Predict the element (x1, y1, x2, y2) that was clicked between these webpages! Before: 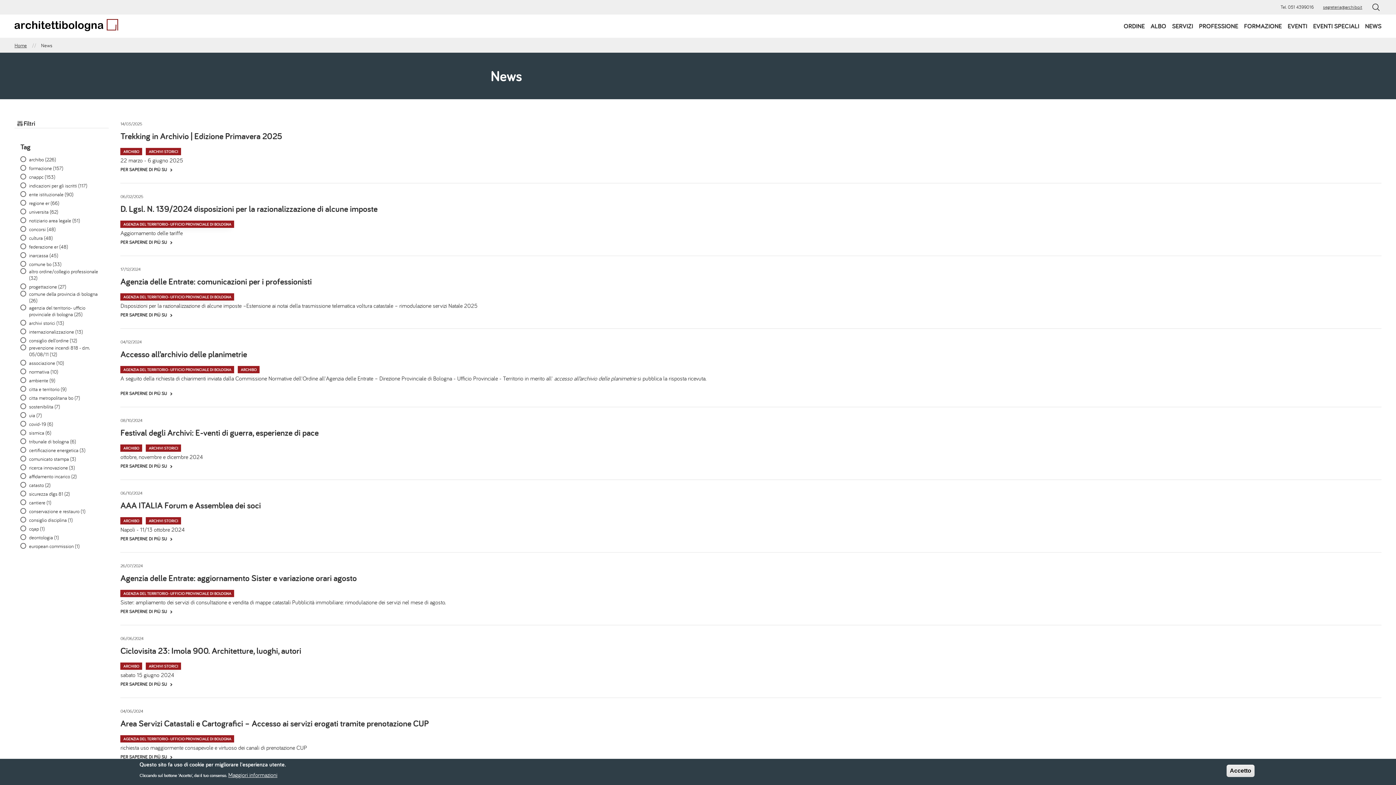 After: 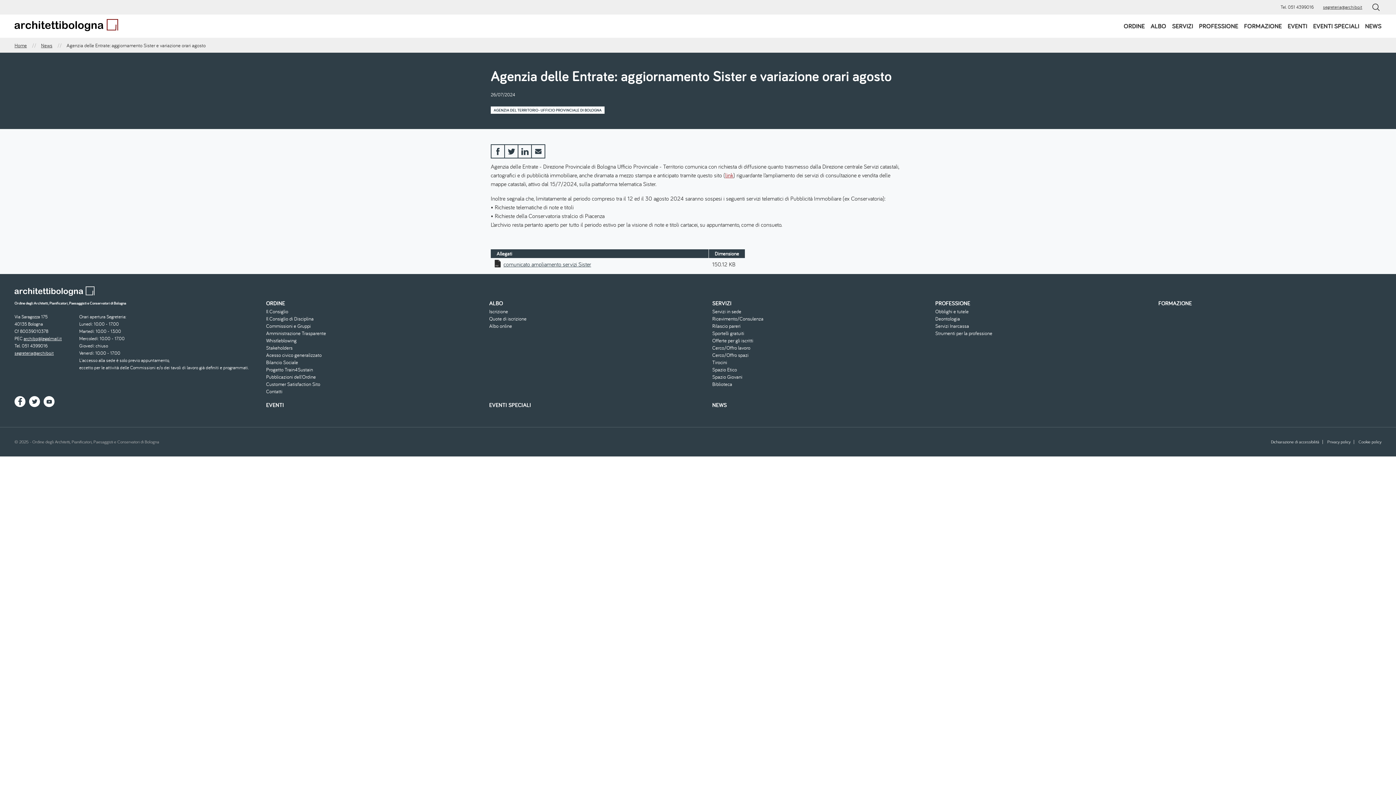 Action: label: PER SAPERNE DI PIÙ SU
AGENZIA DELLE ENTRATE: AGGIORNAMENTO SISTER E VARIAZIONE ORARI AGOSTO bbox: (120, 608, 172, 614)